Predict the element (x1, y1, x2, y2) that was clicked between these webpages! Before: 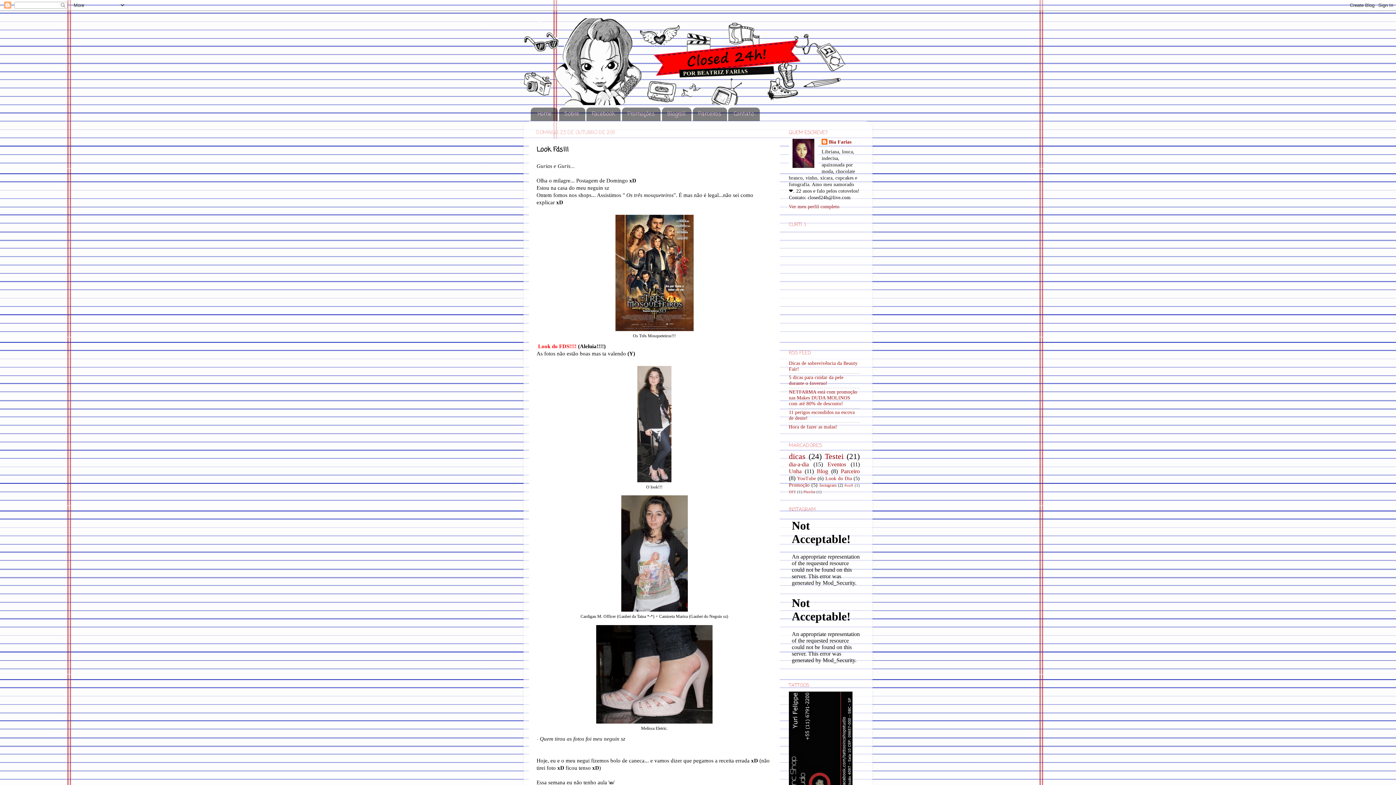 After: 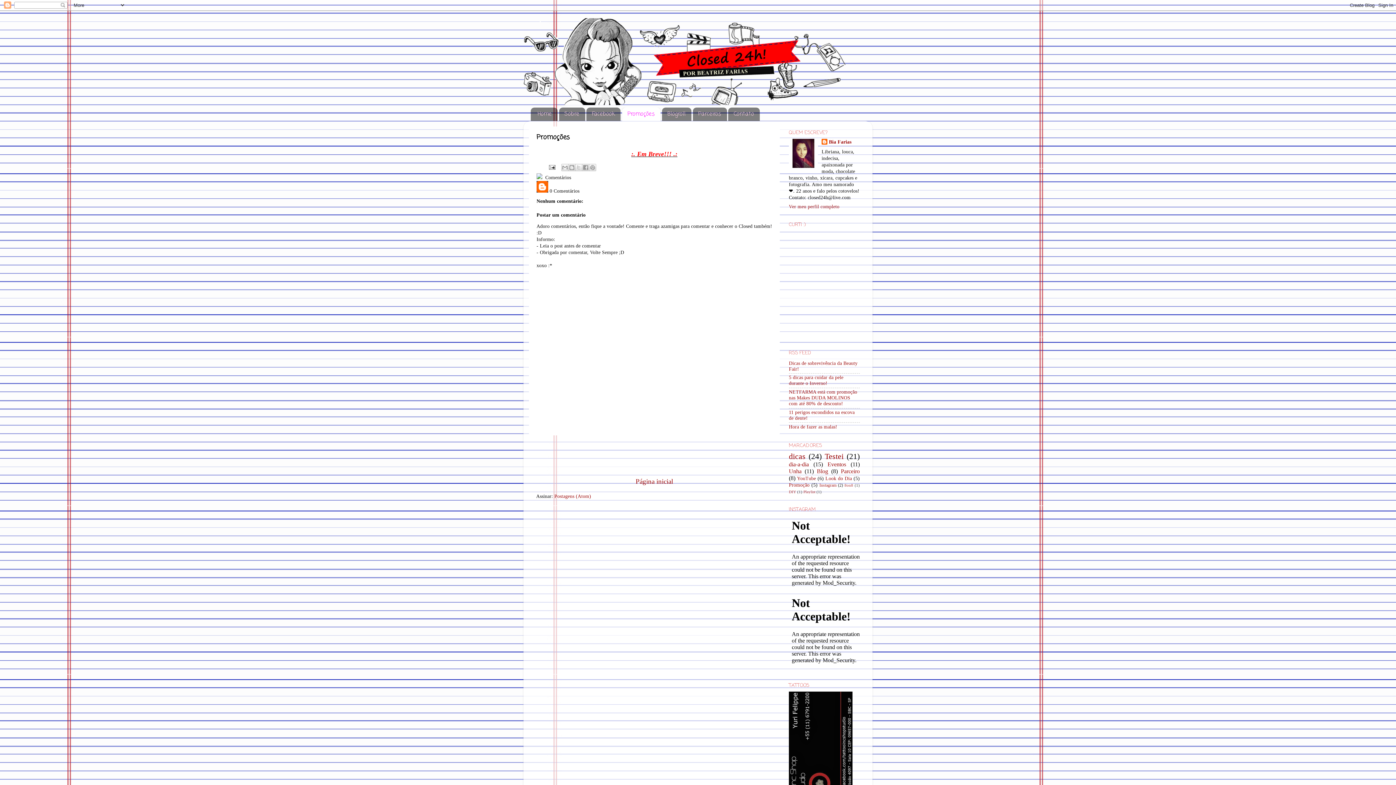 Action: bbox: (622, 107, 660, 121) label: Promoções